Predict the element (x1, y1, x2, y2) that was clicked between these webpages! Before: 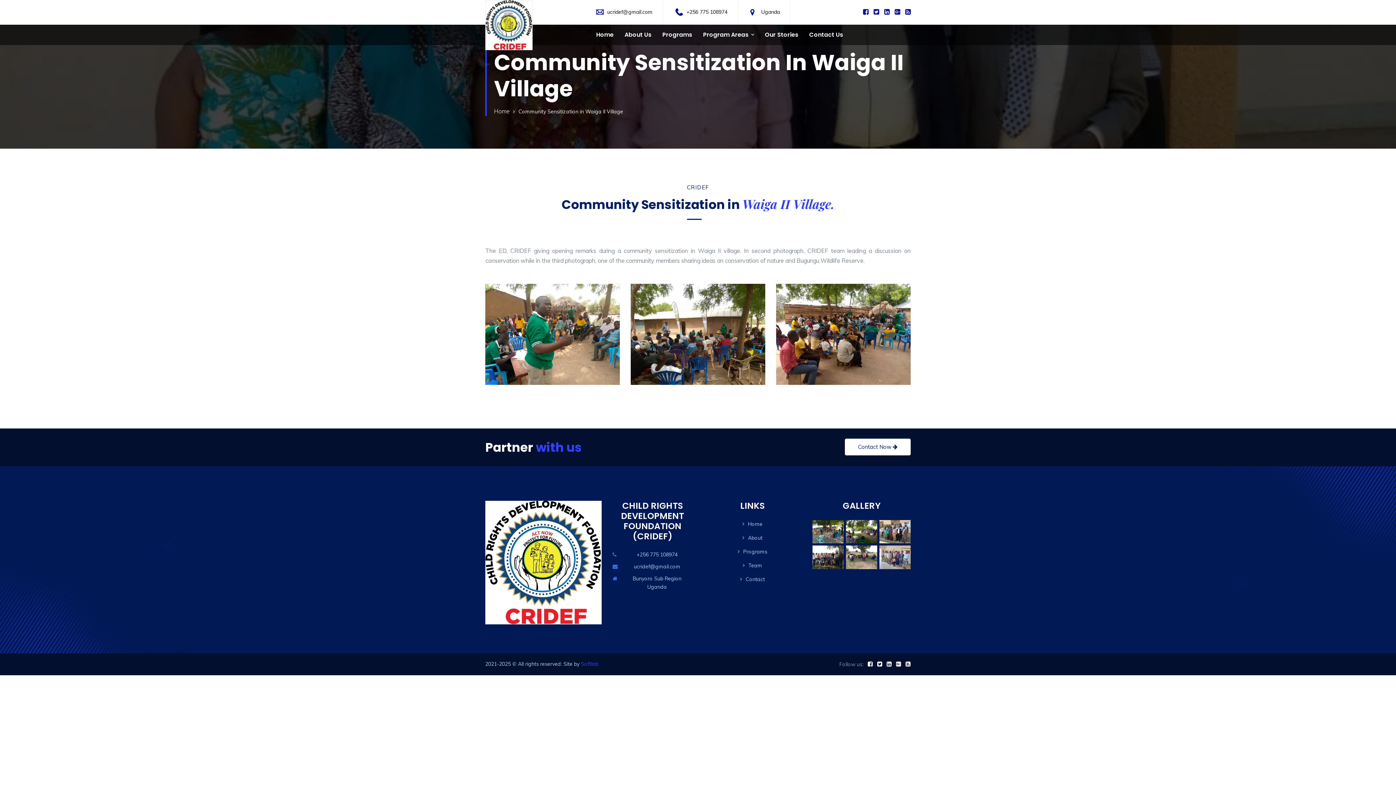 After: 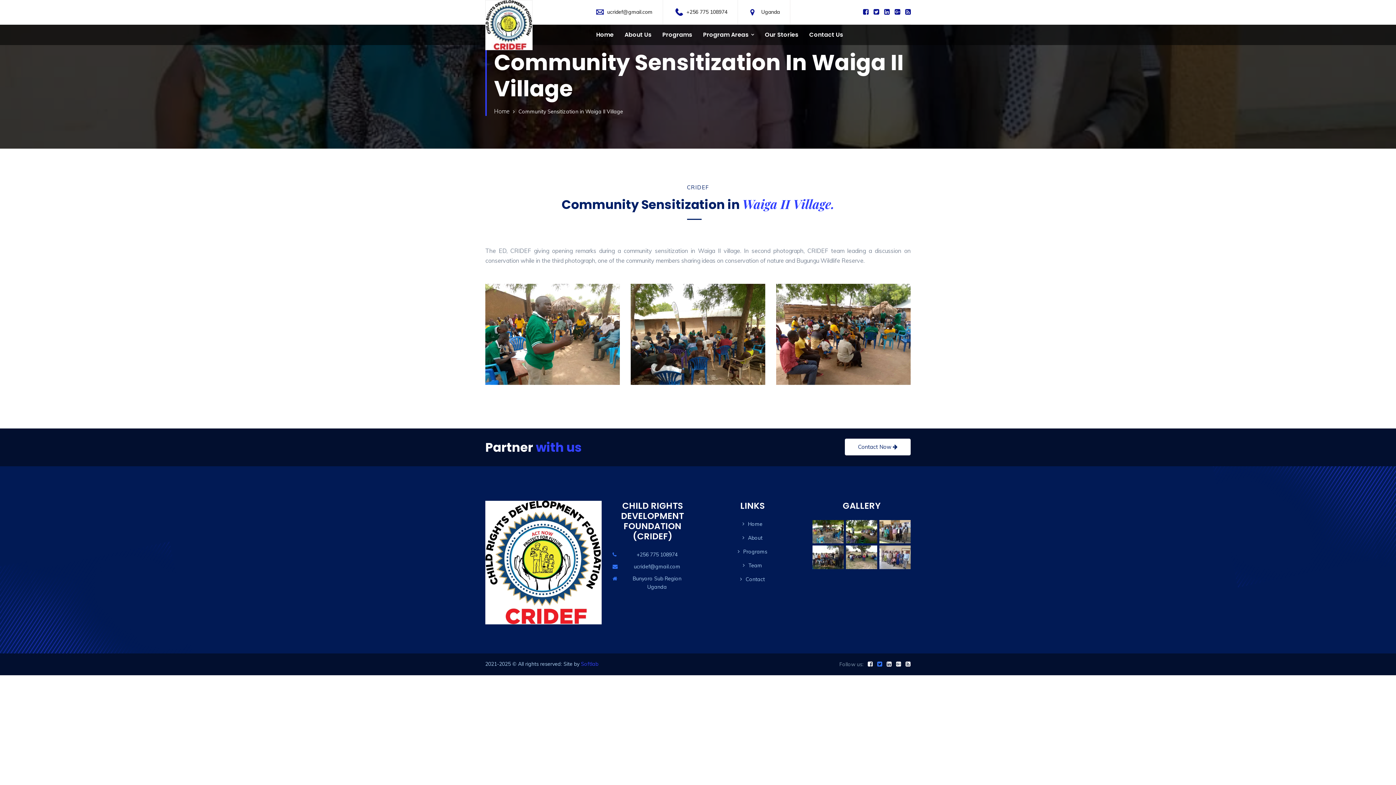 Action: bbox: (877, 660, 882, 668)